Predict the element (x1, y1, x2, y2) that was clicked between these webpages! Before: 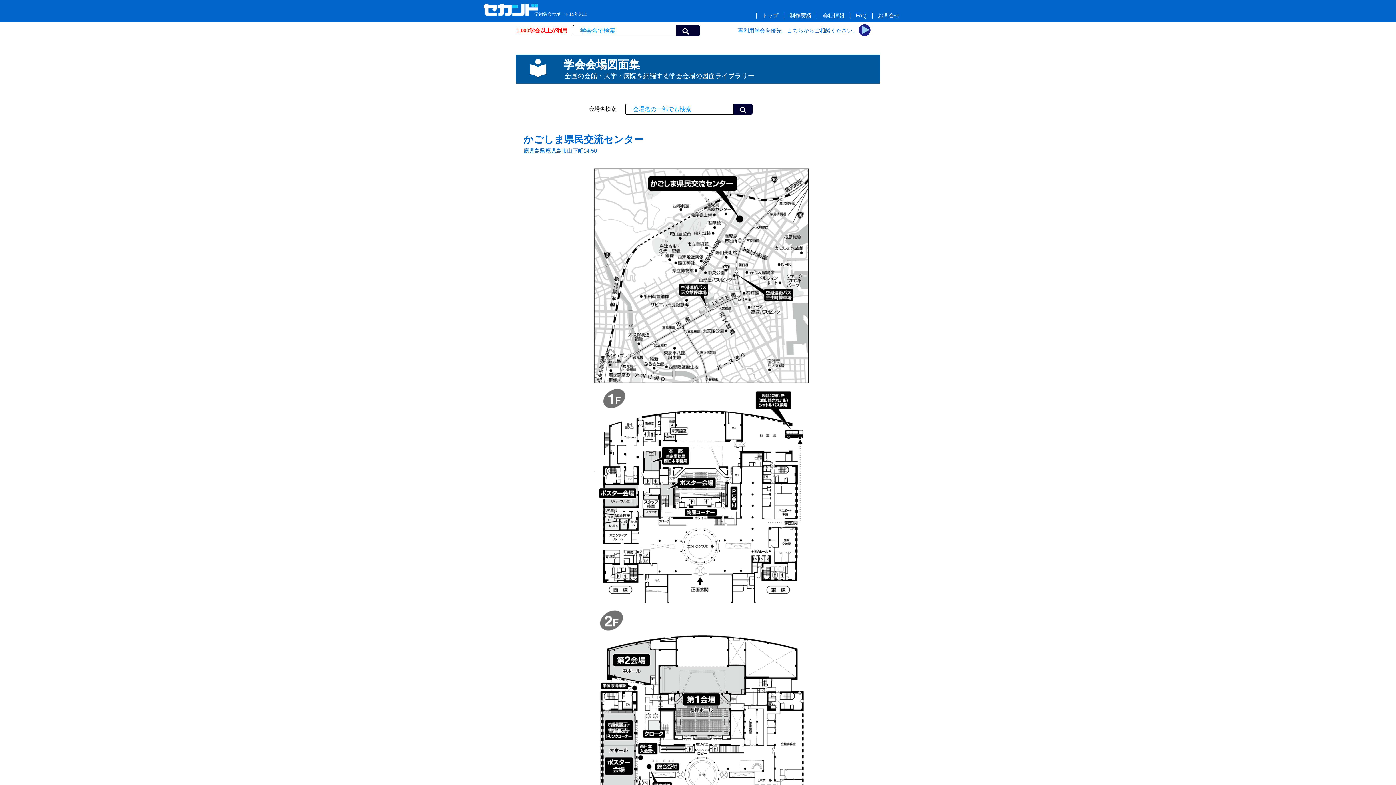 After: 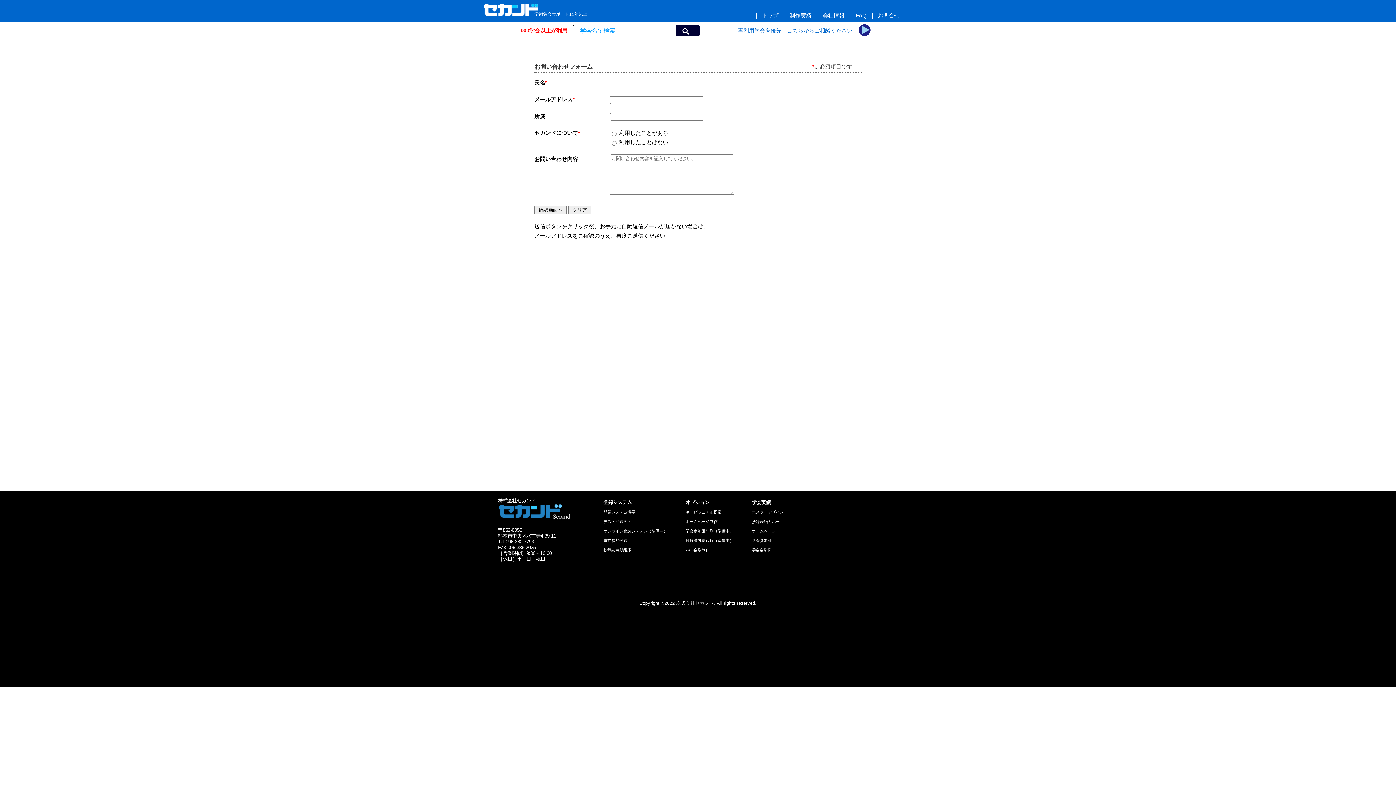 Action: label: お問合せ bbox: (872, 12, 905, 18)